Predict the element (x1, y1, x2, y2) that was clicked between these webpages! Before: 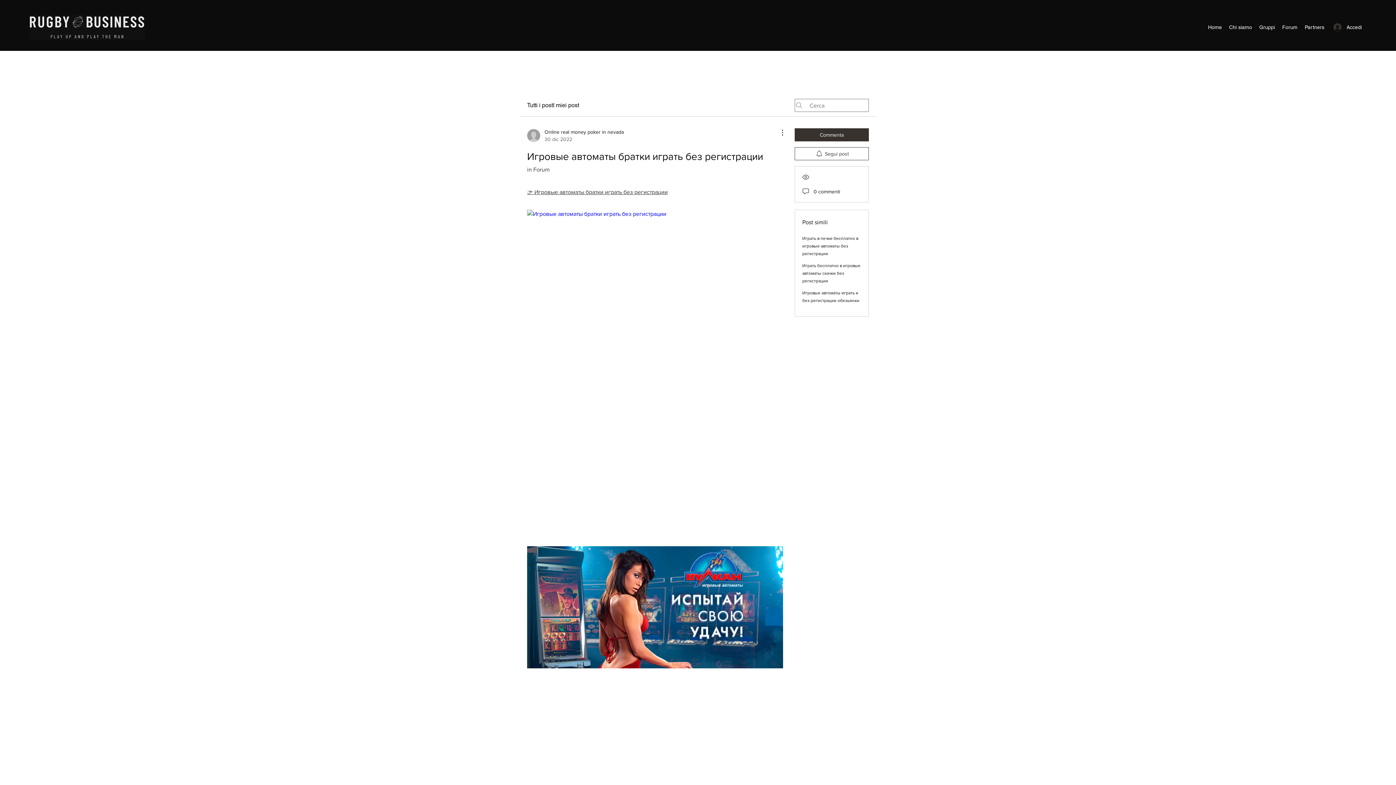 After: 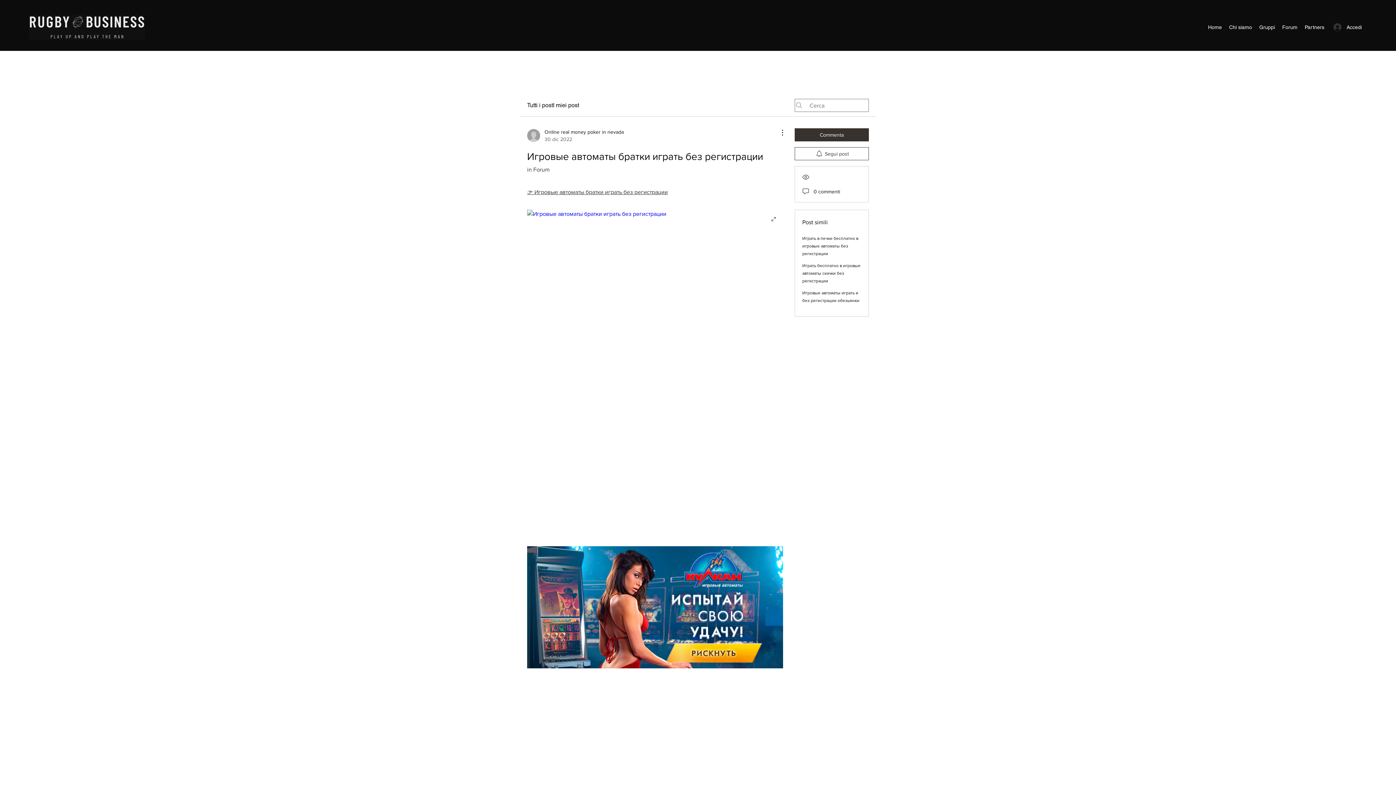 Action: bbox: (527, 209, 783, 529)